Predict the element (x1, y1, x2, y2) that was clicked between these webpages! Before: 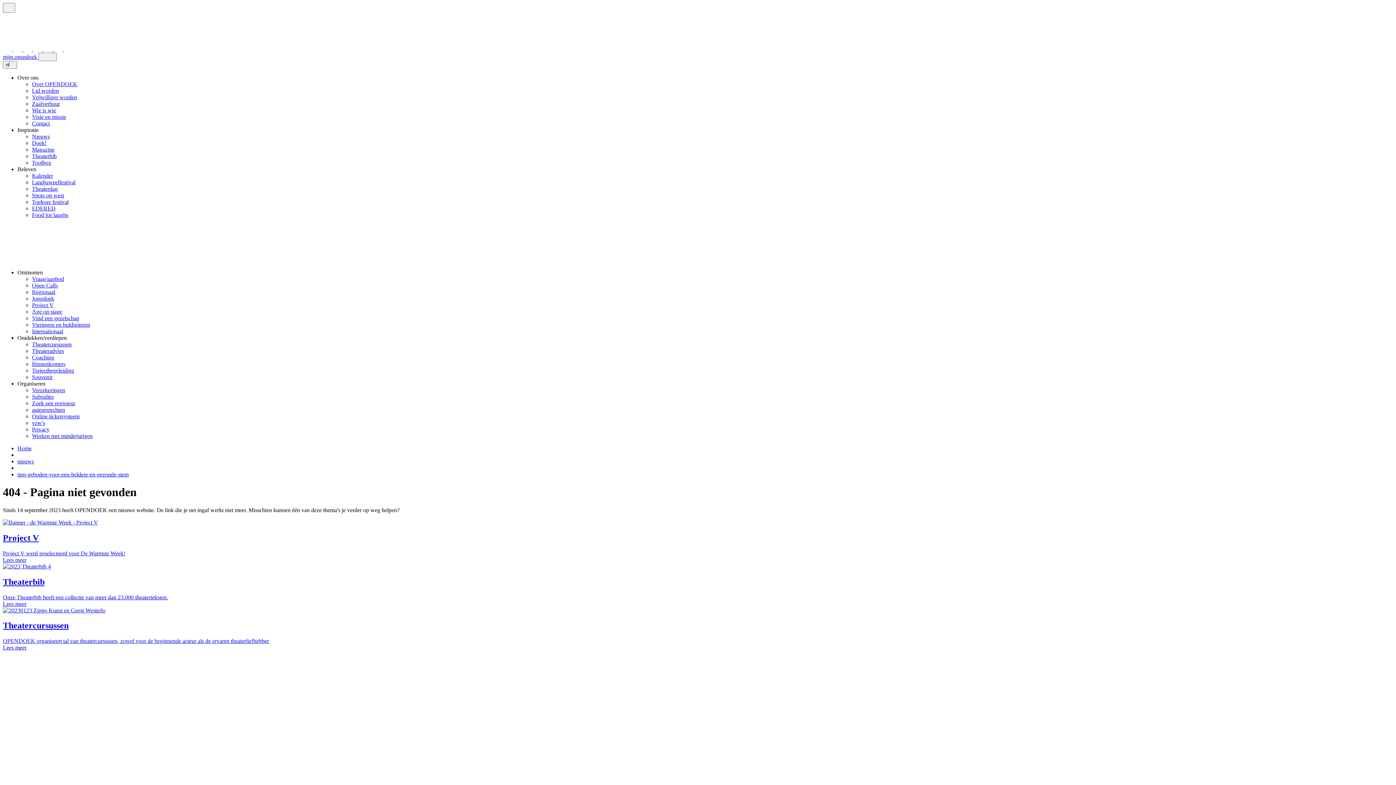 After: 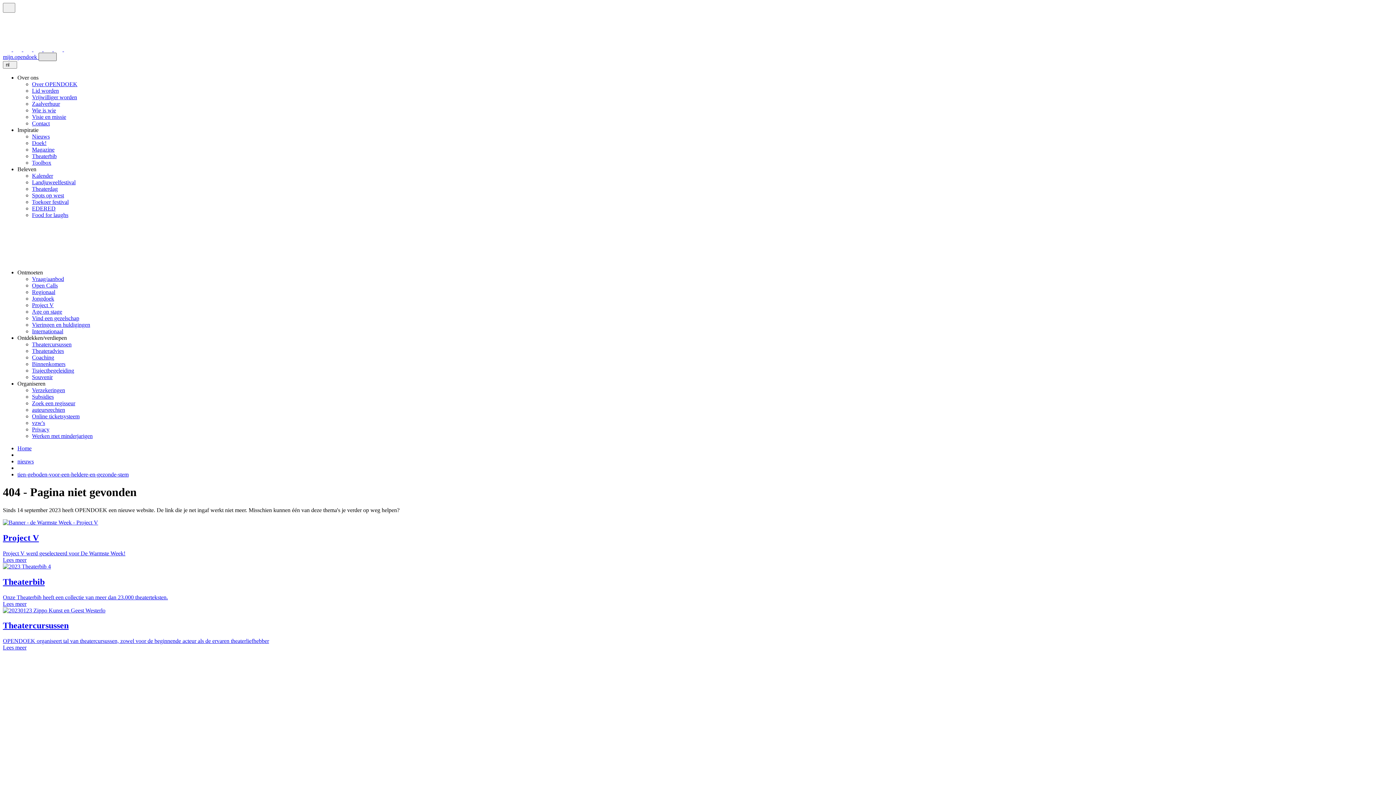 Action: label:   bbox: (38, 52, 56, 61)